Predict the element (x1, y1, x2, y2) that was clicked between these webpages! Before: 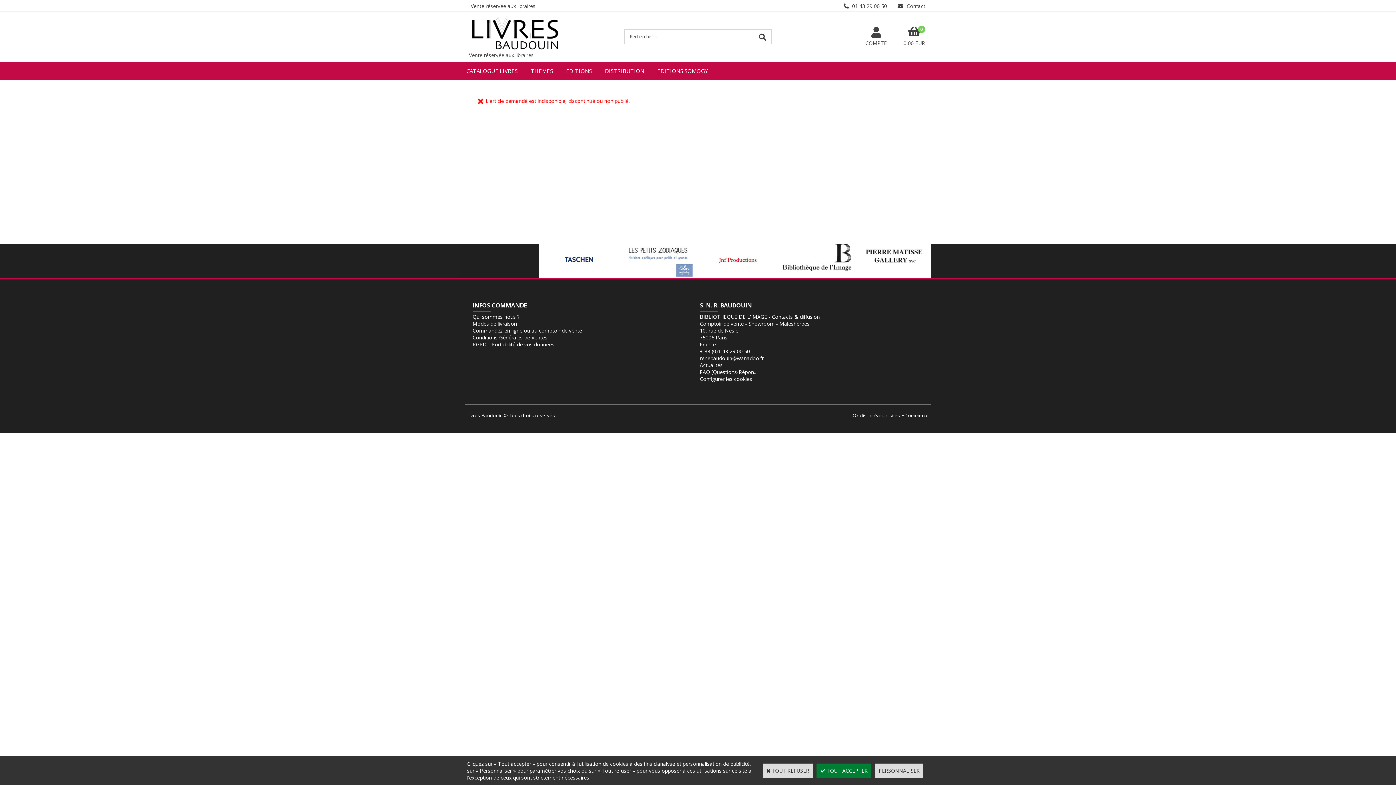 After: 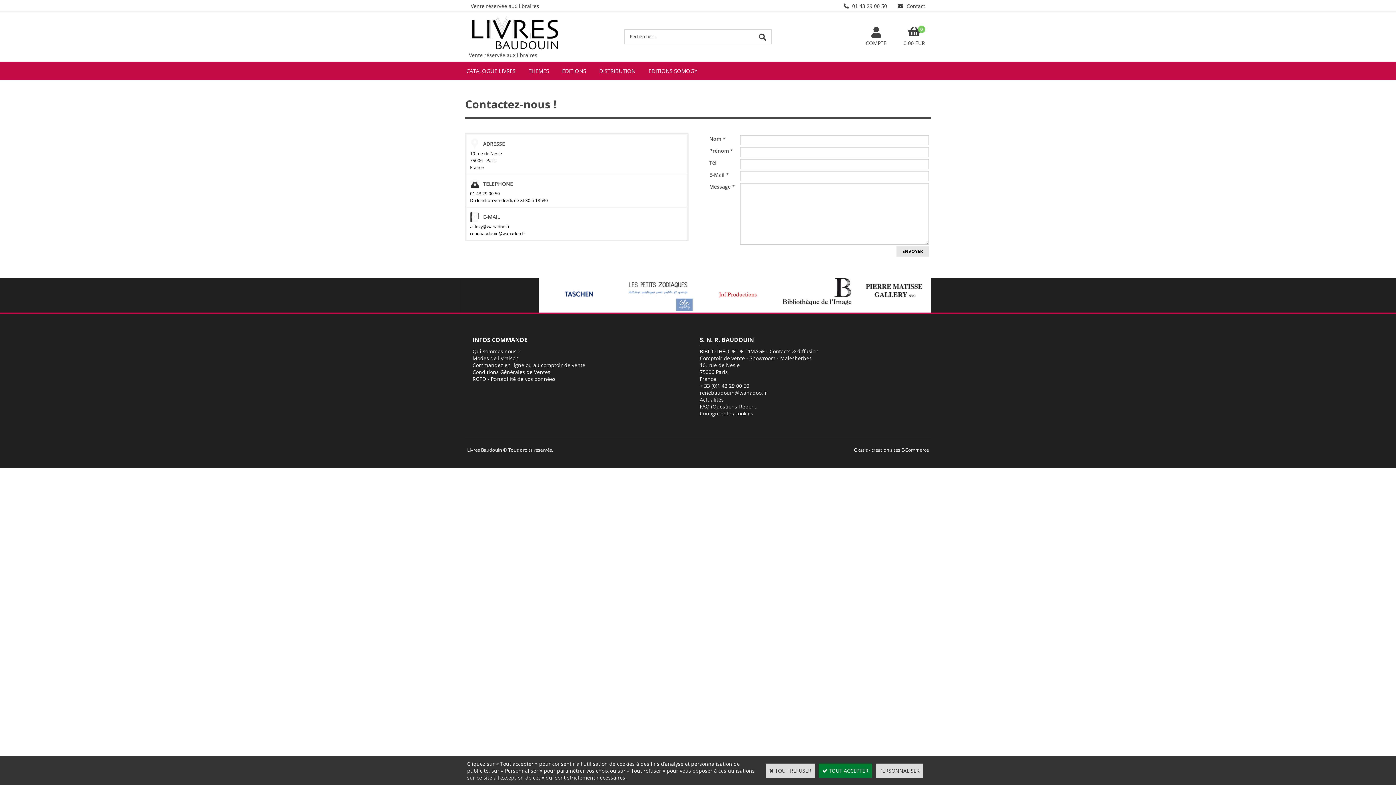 Action: bbox: (898, 0, 925, 11) label: Contact